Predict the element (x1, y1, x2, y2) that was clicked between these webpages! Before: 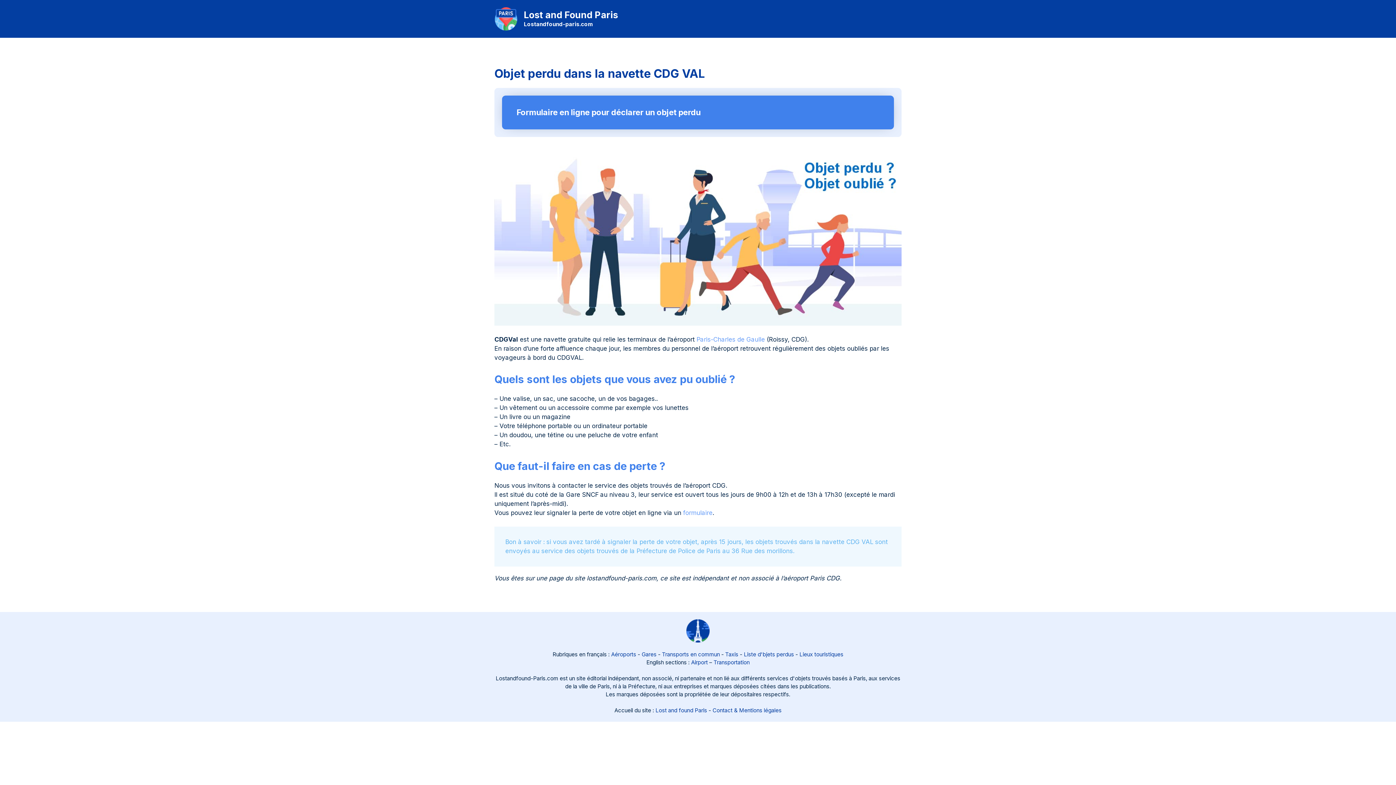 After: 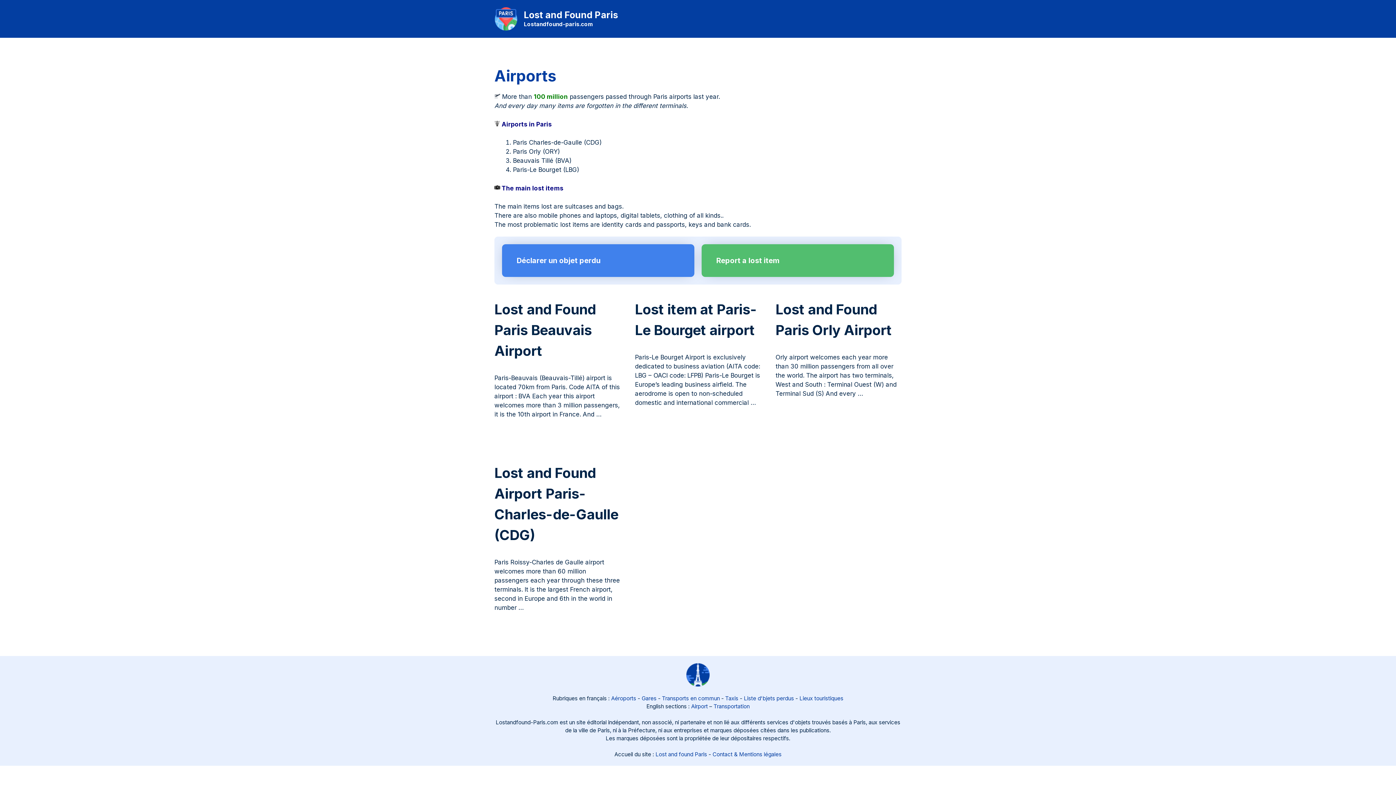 Action: label: Airport bbox: (691, 659, 708, 666)